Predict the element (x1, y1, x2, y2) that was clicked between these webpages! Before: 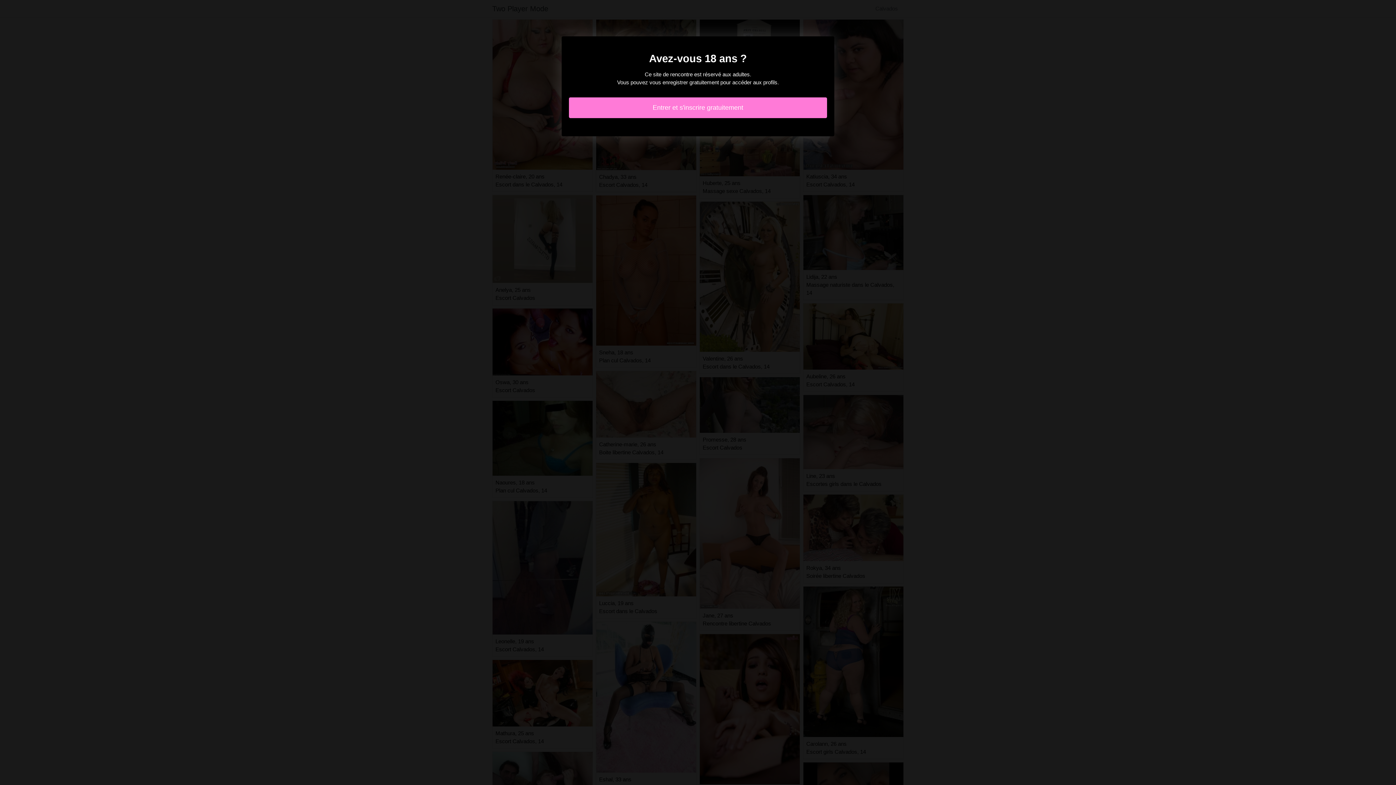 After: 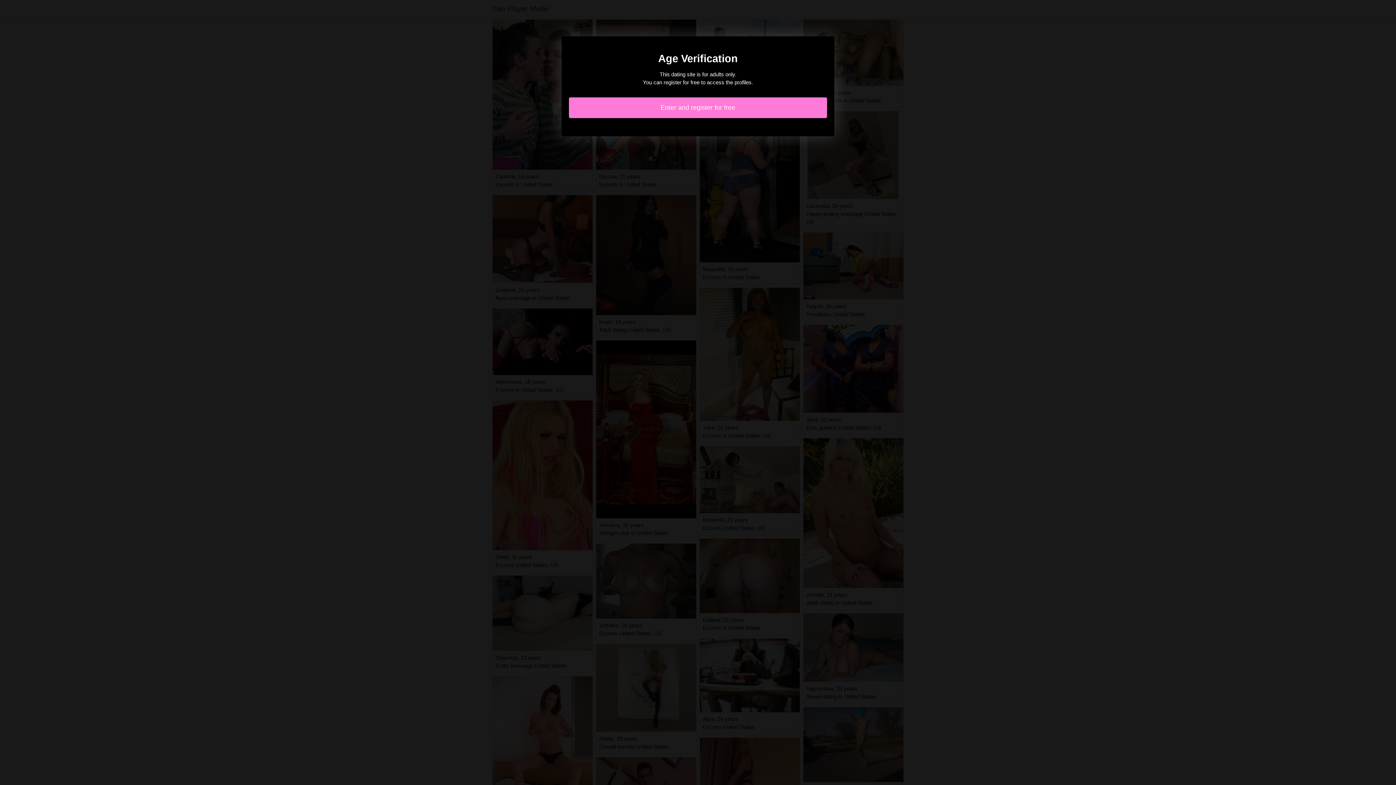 Action: bbox: (569, 97, 827, 118) label: Entrer et s'inscrire gratuitement